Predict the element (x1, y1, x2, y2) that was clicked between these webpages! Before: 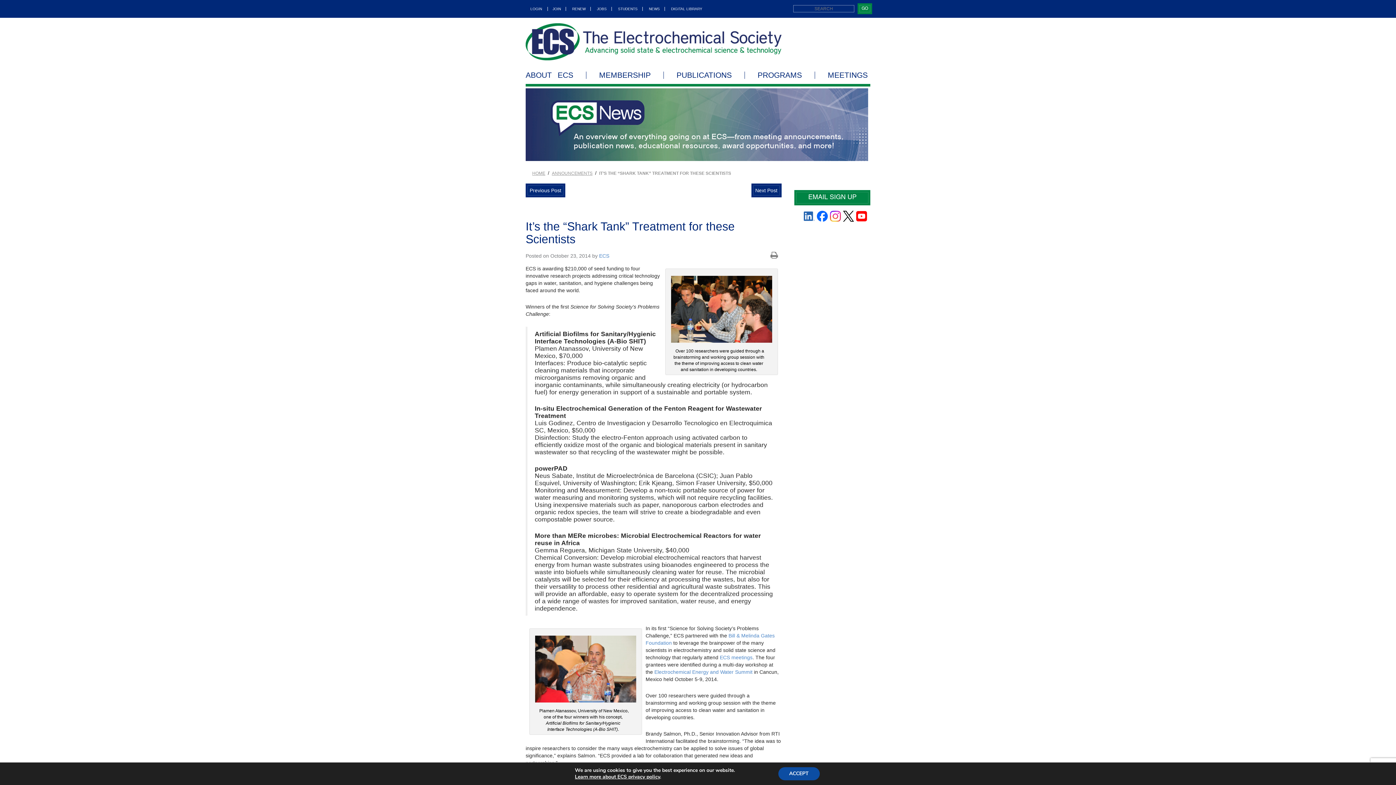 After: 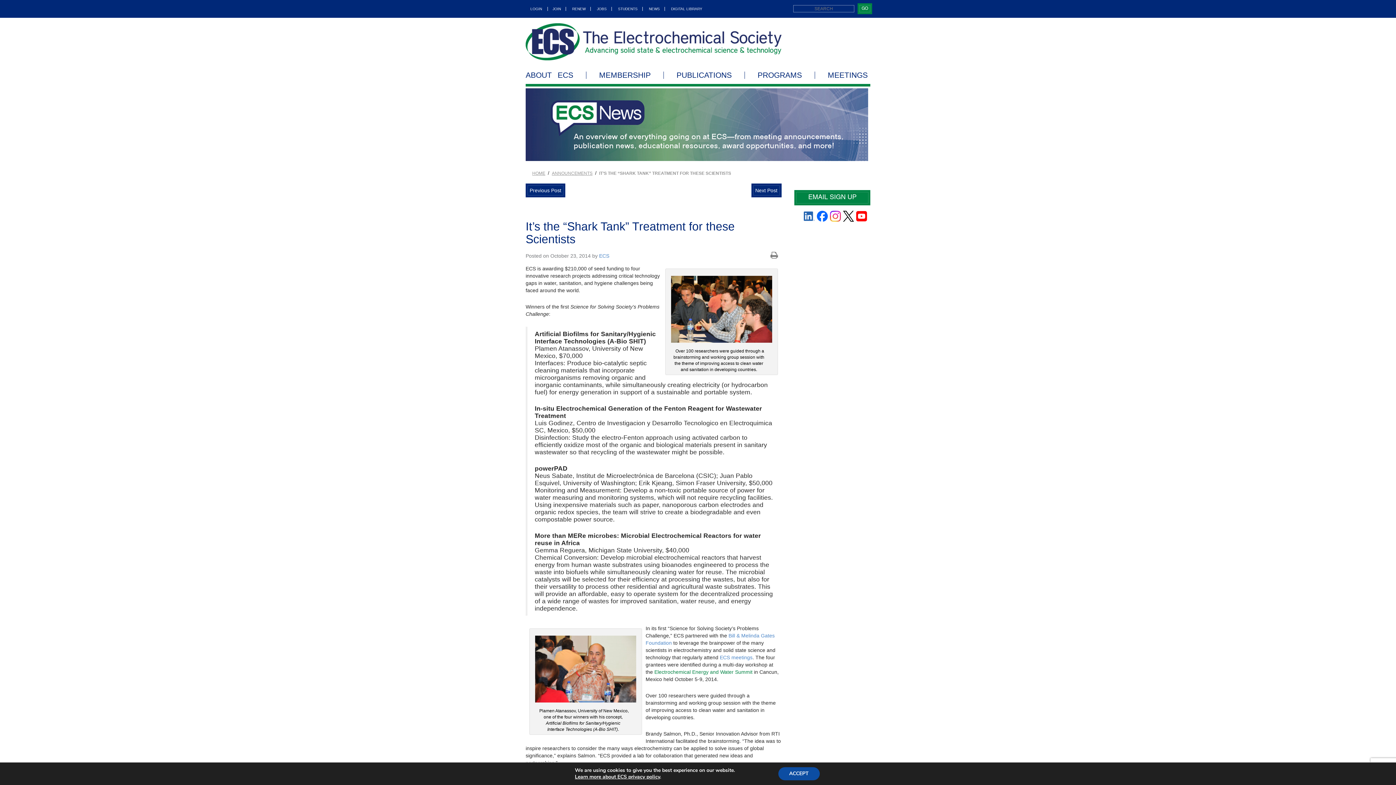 Action: label: Electrochemical Energy and Water Summit bbox: (654, 669, 752, 675)